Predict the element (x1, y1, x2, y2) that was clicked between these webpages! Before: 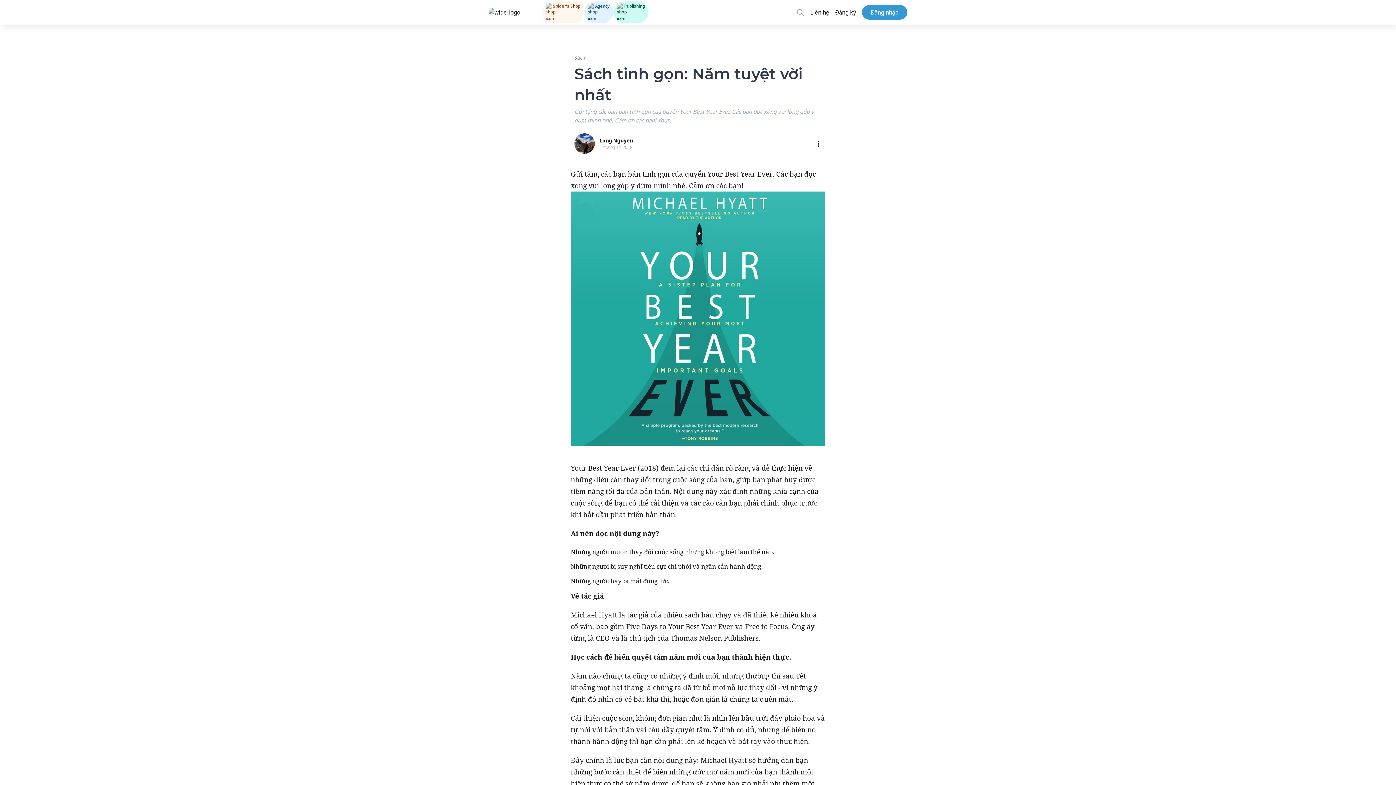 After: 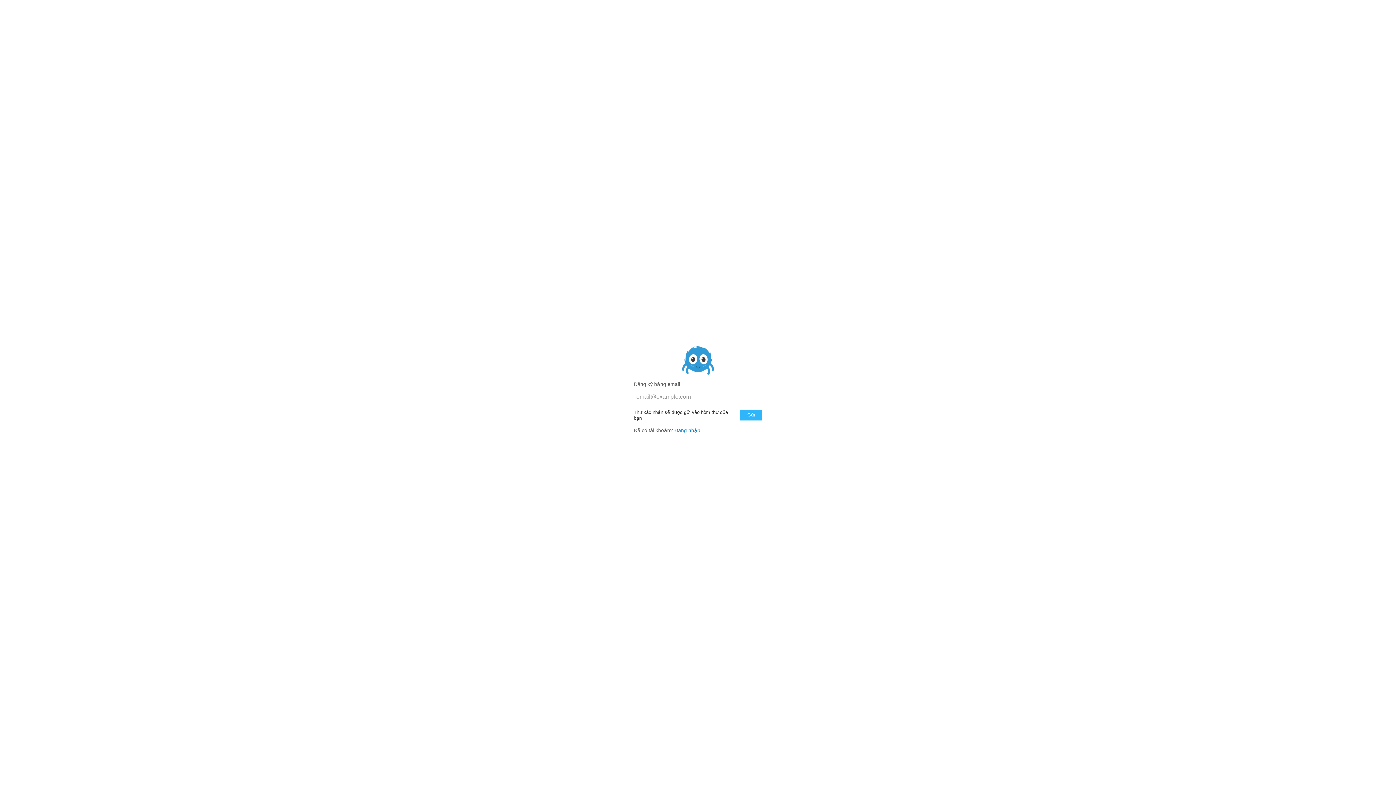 Action: label: Đăng ký bbox: (835, 8, 856, 16)